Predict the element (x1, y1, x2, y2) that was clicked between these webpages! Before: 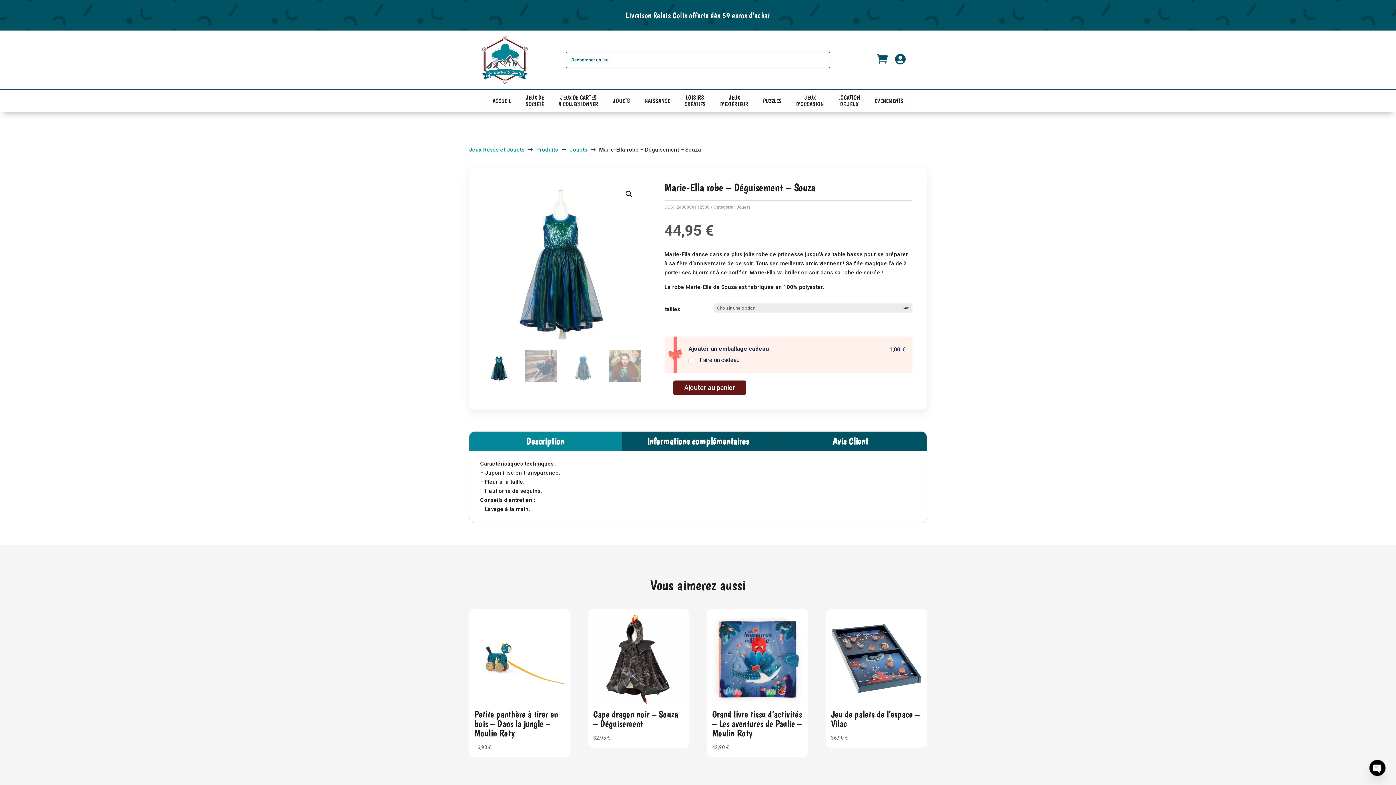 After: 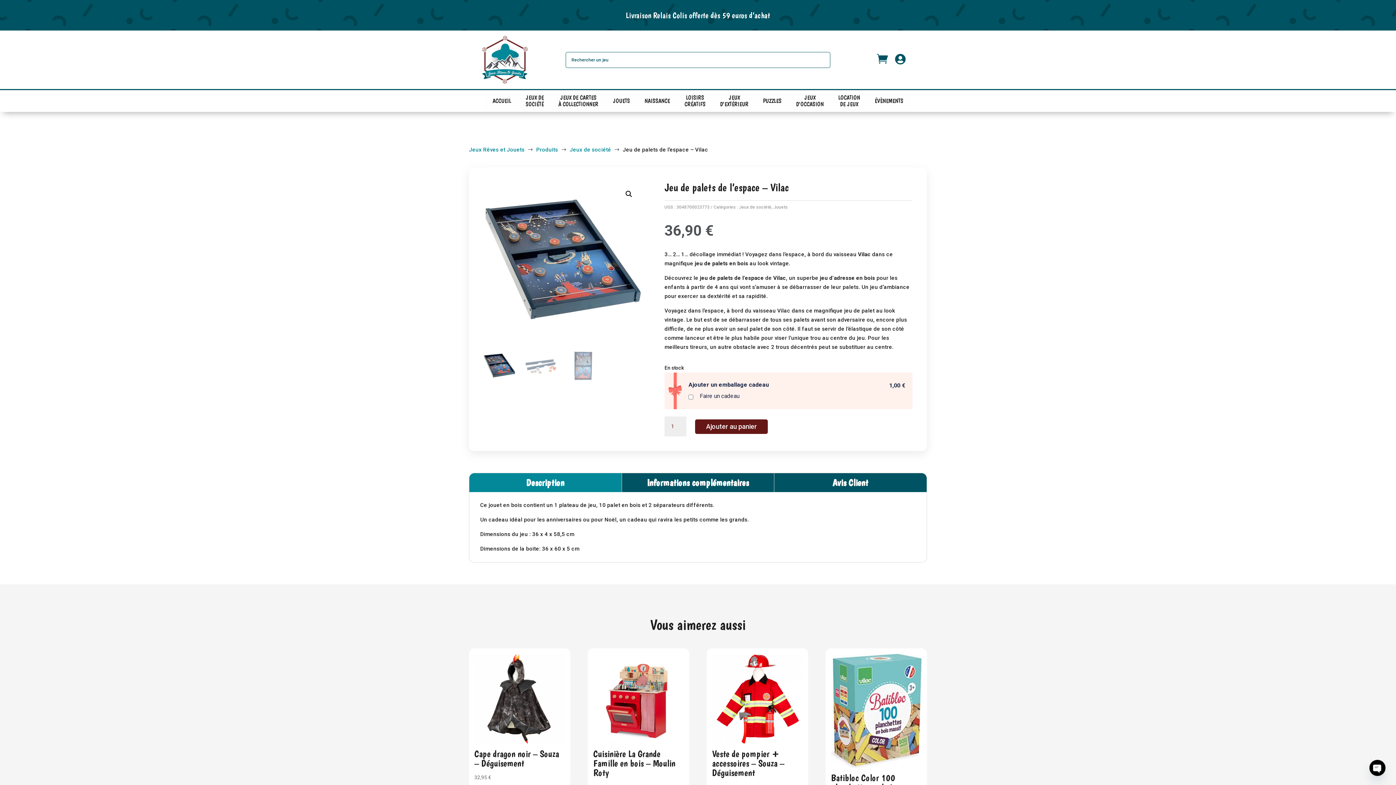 Action: label: Jeu de palets de l’espace – Vilac
36,90 € bbox: (831, 614, 921, 742)